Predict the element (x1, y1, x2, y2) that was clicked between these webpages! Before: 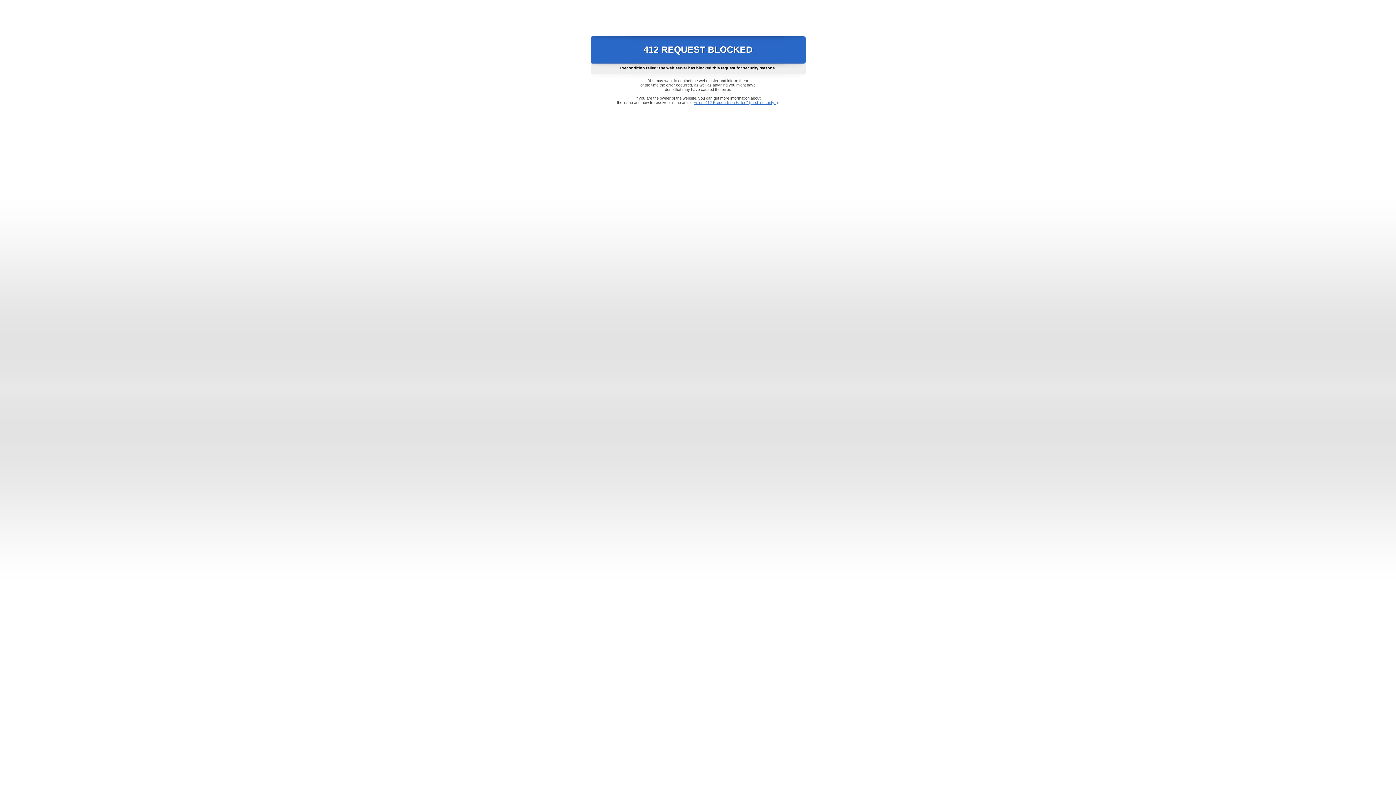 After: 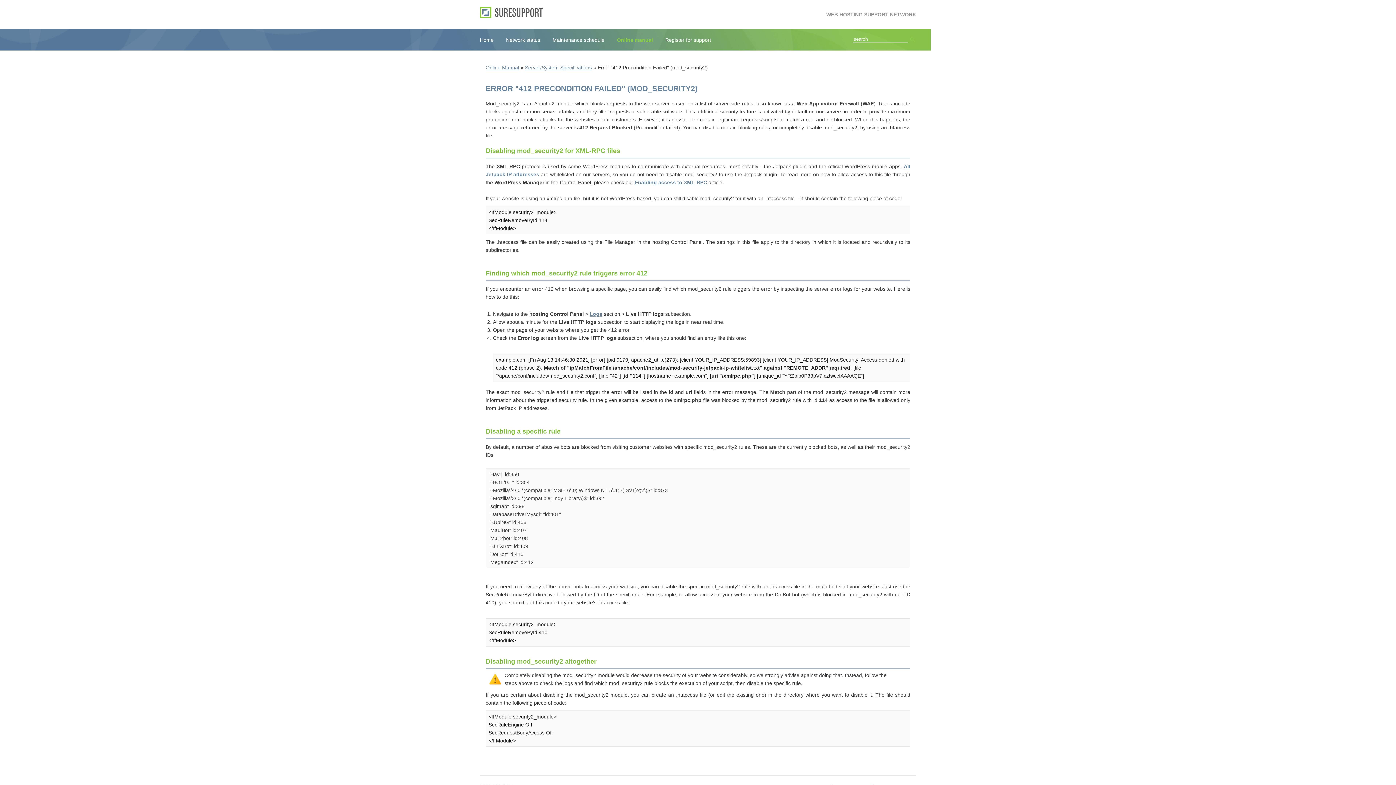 Action: label: Error "412 Precondition Failed" (mod_security2) bbox: (693, 100, 778, 104)